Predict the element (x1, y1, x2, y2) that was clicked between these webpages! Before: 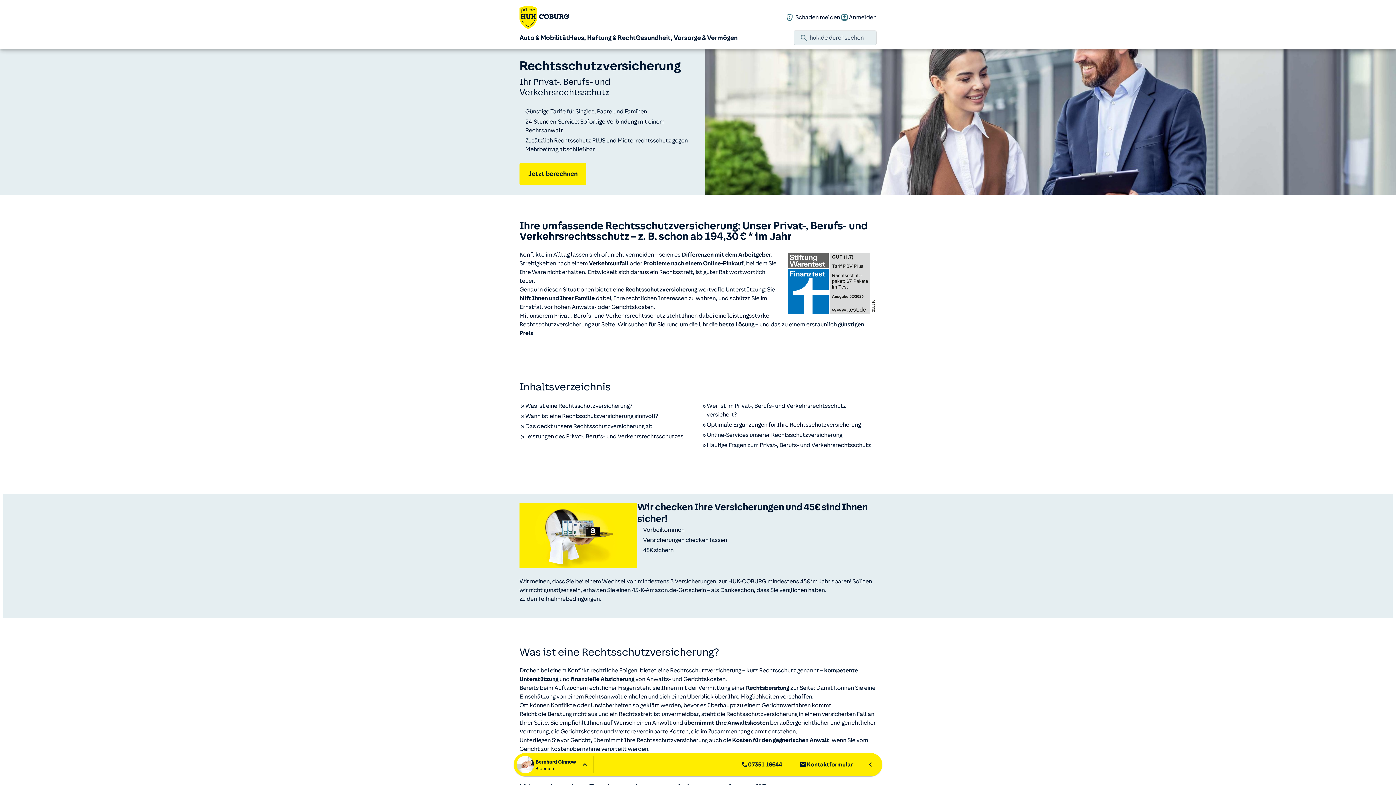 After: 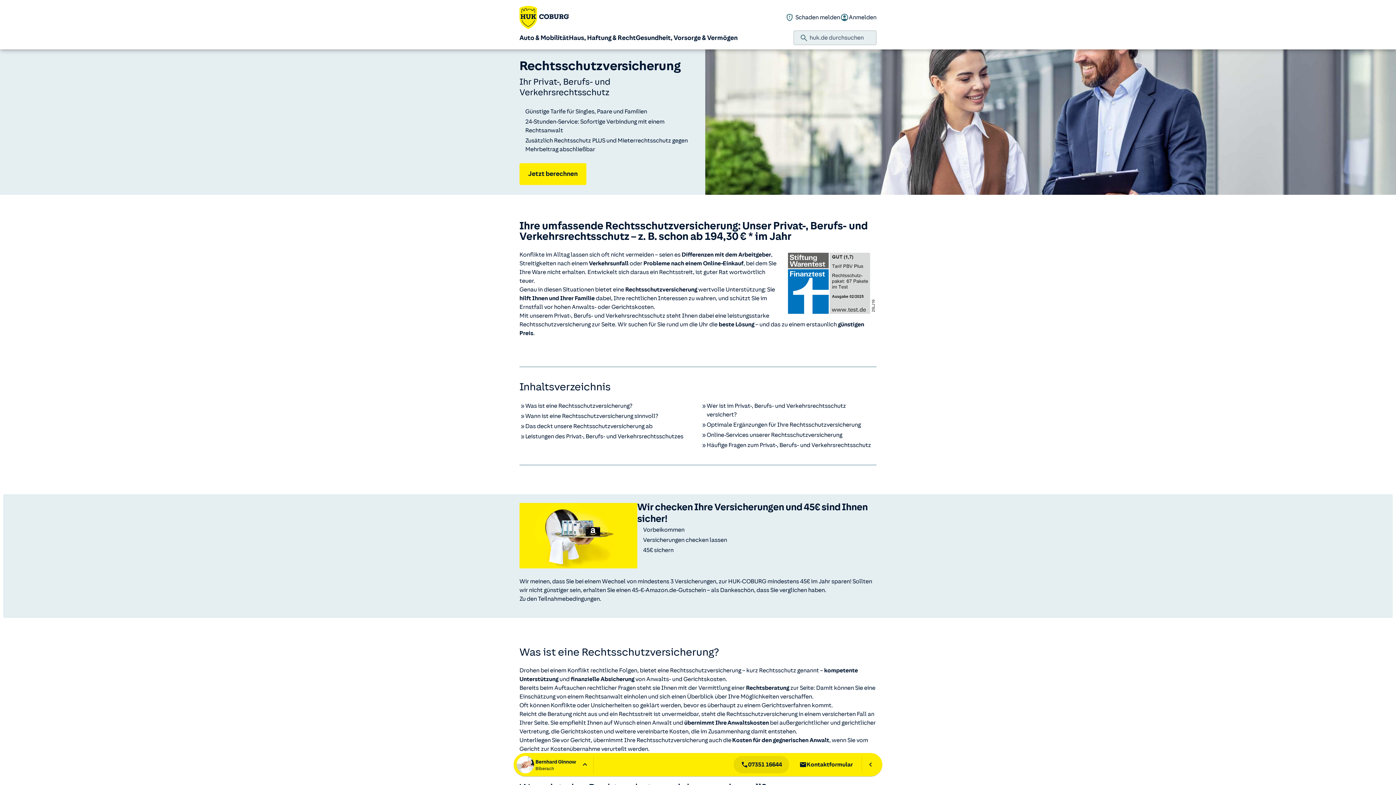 Action: label: 07351 16644 bbox: (733, 756, 789, 773)